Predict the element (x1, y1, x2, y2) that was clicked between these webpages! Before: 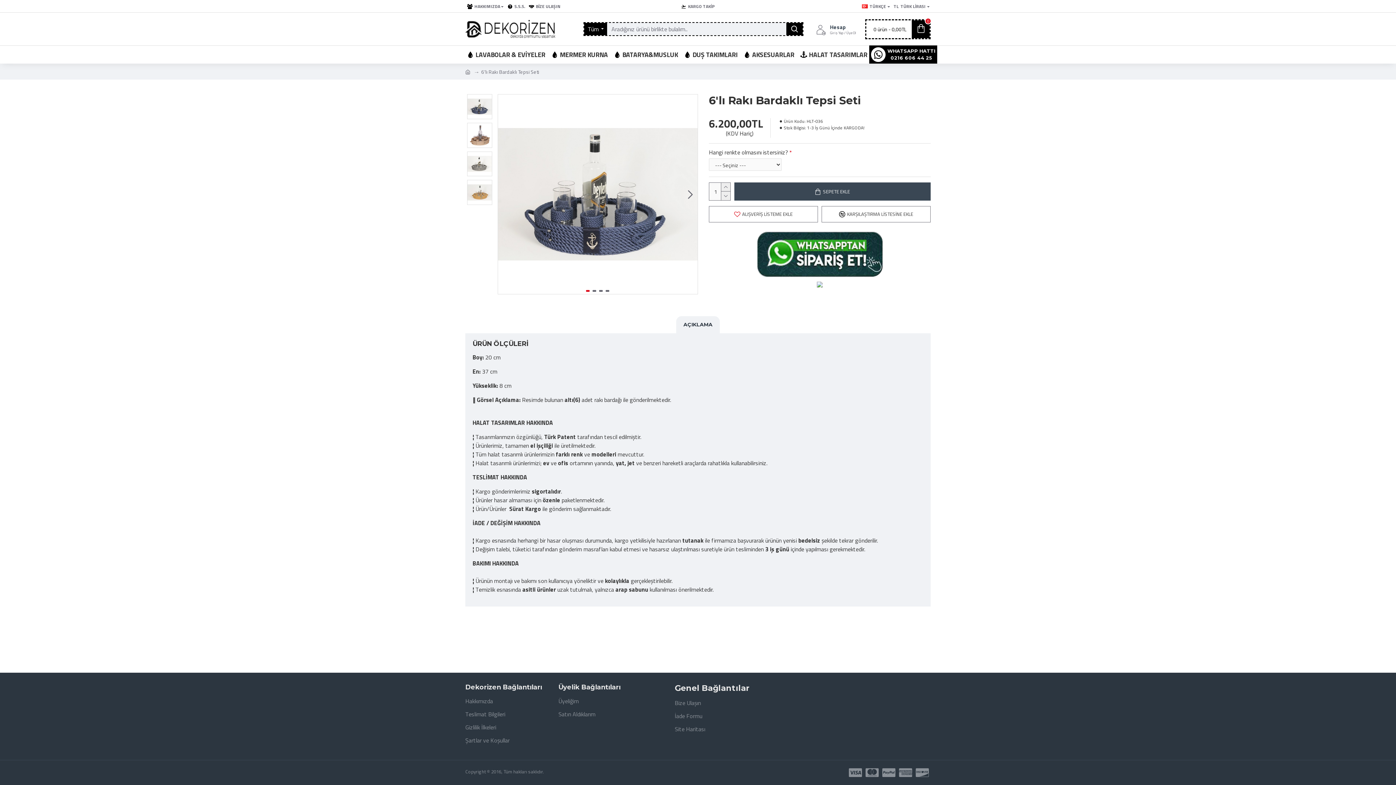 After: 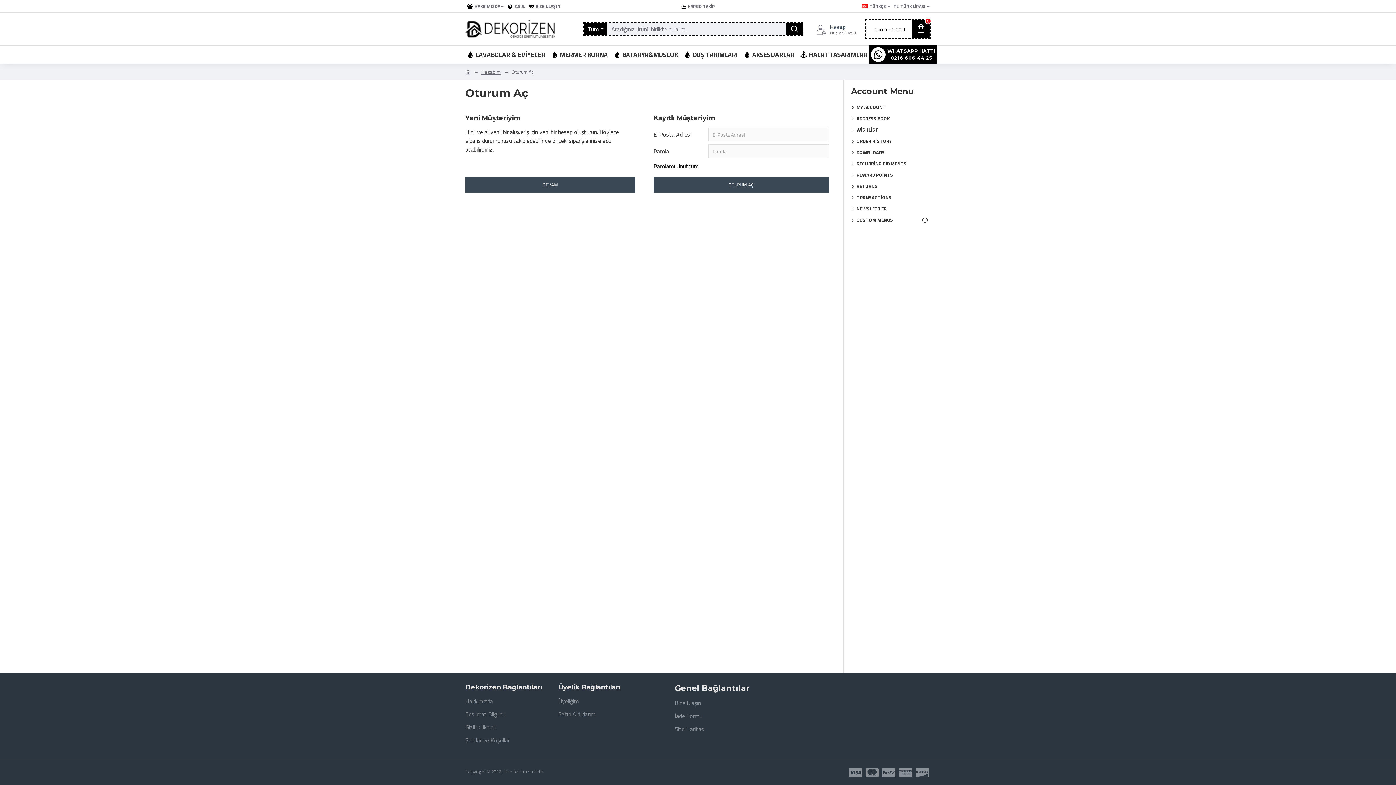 Action: label: Hesap
Giriş Yap / Üye Ol bbox: (814, 21, 858, 36)